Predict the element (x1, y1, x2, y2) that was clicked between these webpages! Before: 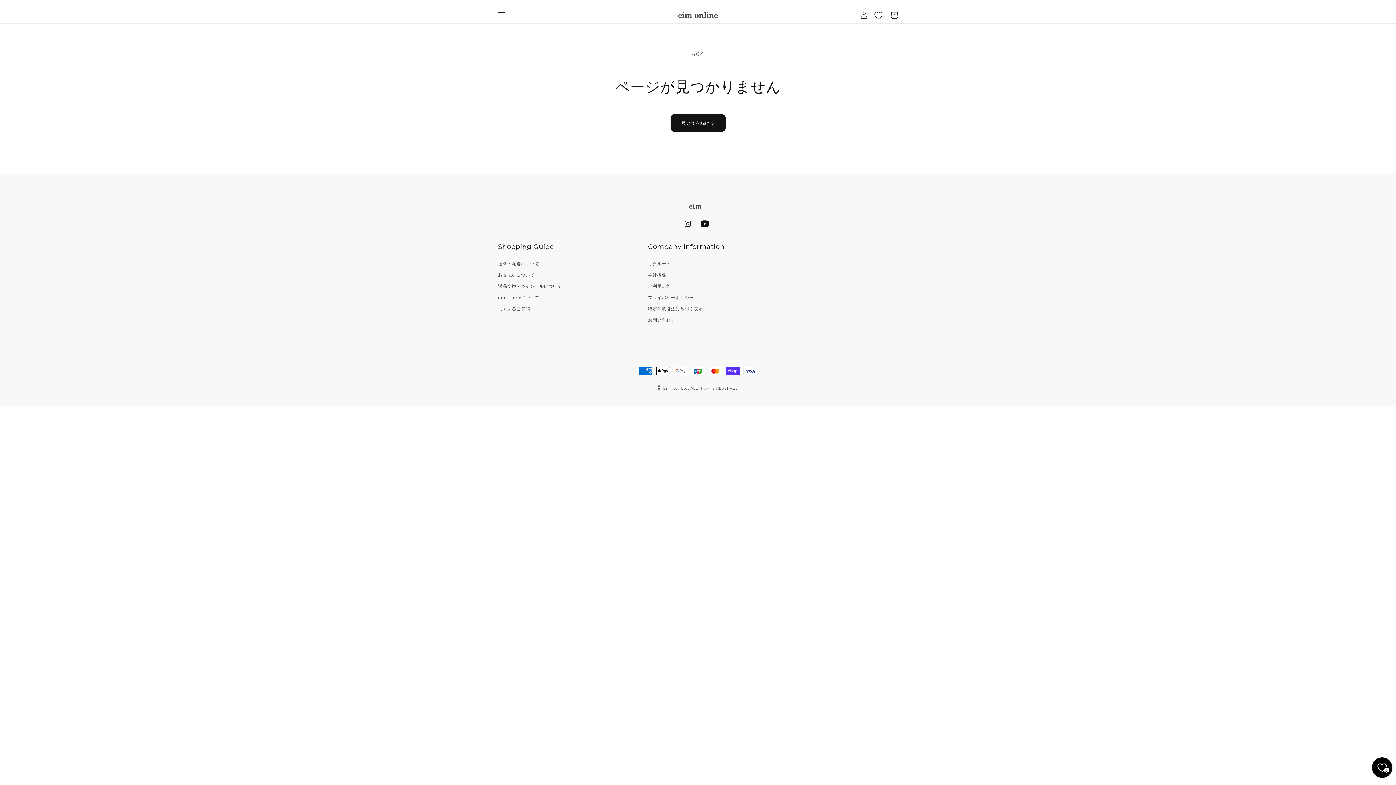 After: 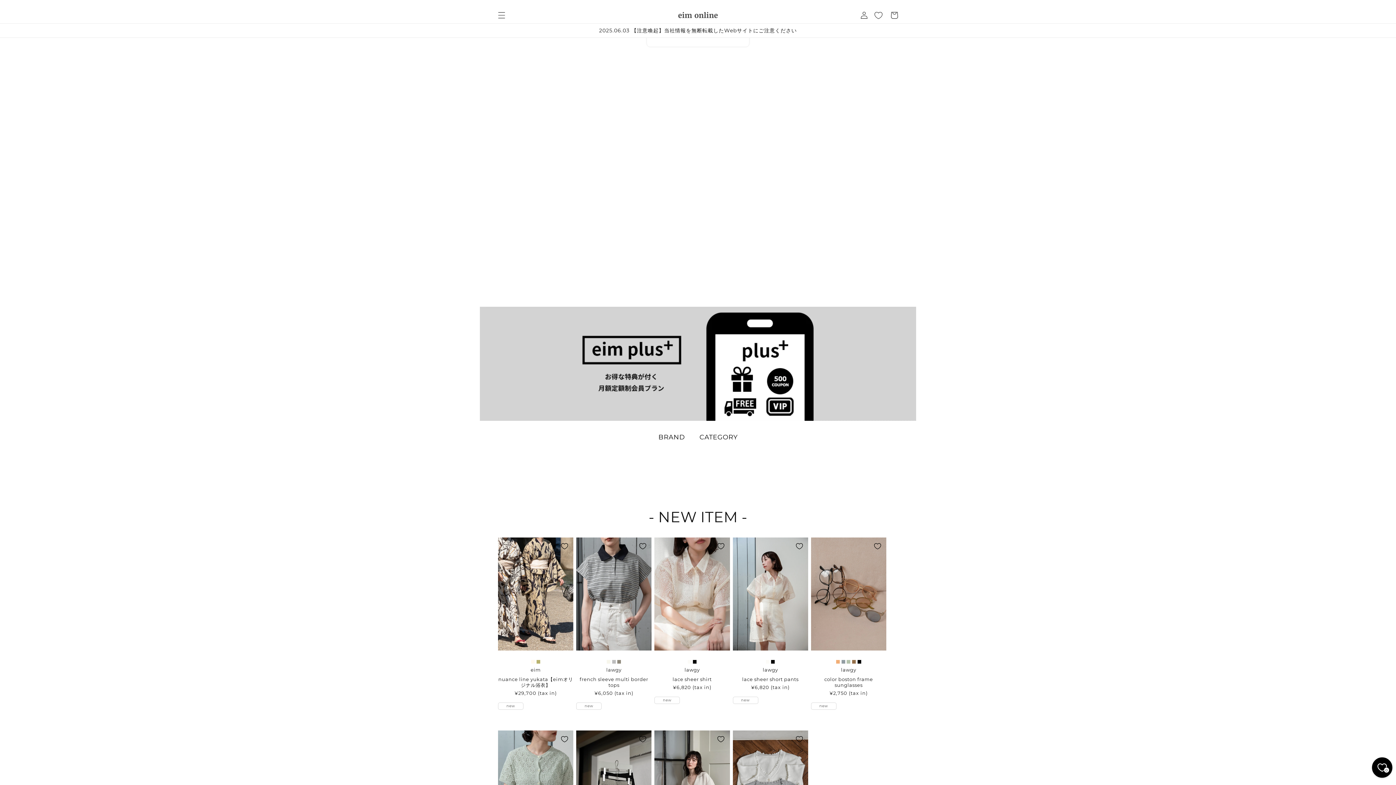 Action: bbox: (663, 386, 739, 390) label: Eim.Co., Ltd. ALL RIGHTS RESERVED.